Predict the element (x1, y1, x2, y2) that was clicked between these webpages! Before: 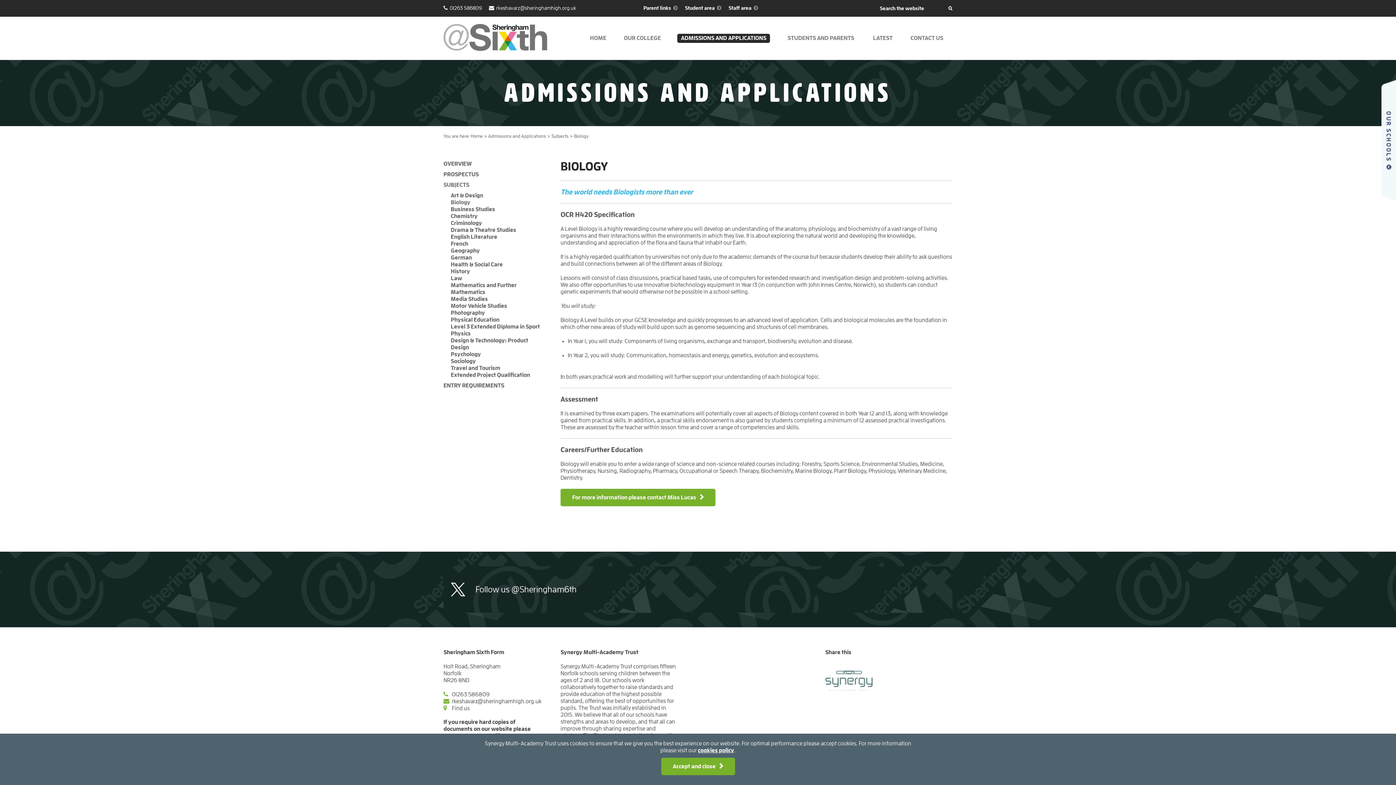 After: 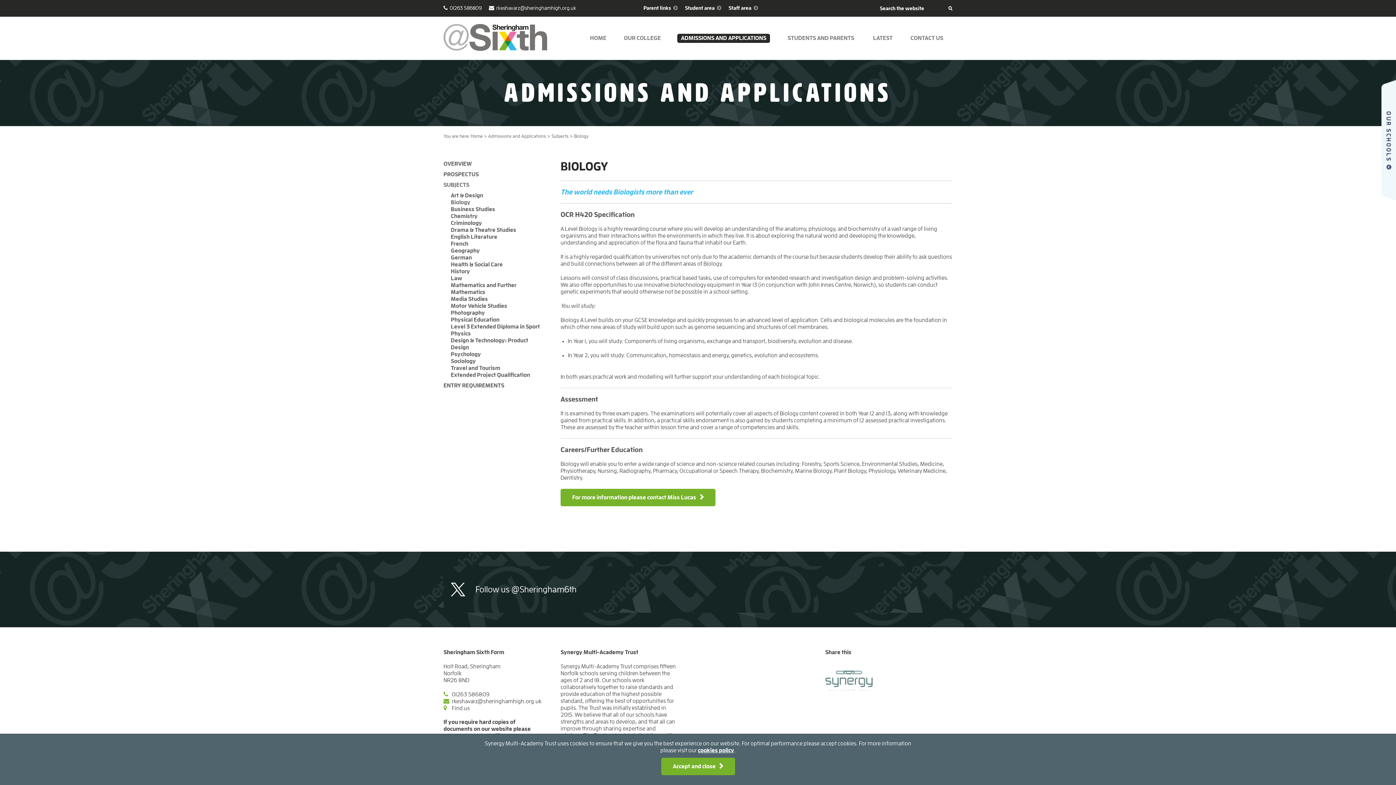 Action: bbox: (443, 5, 481, 10) label:   01263 586809